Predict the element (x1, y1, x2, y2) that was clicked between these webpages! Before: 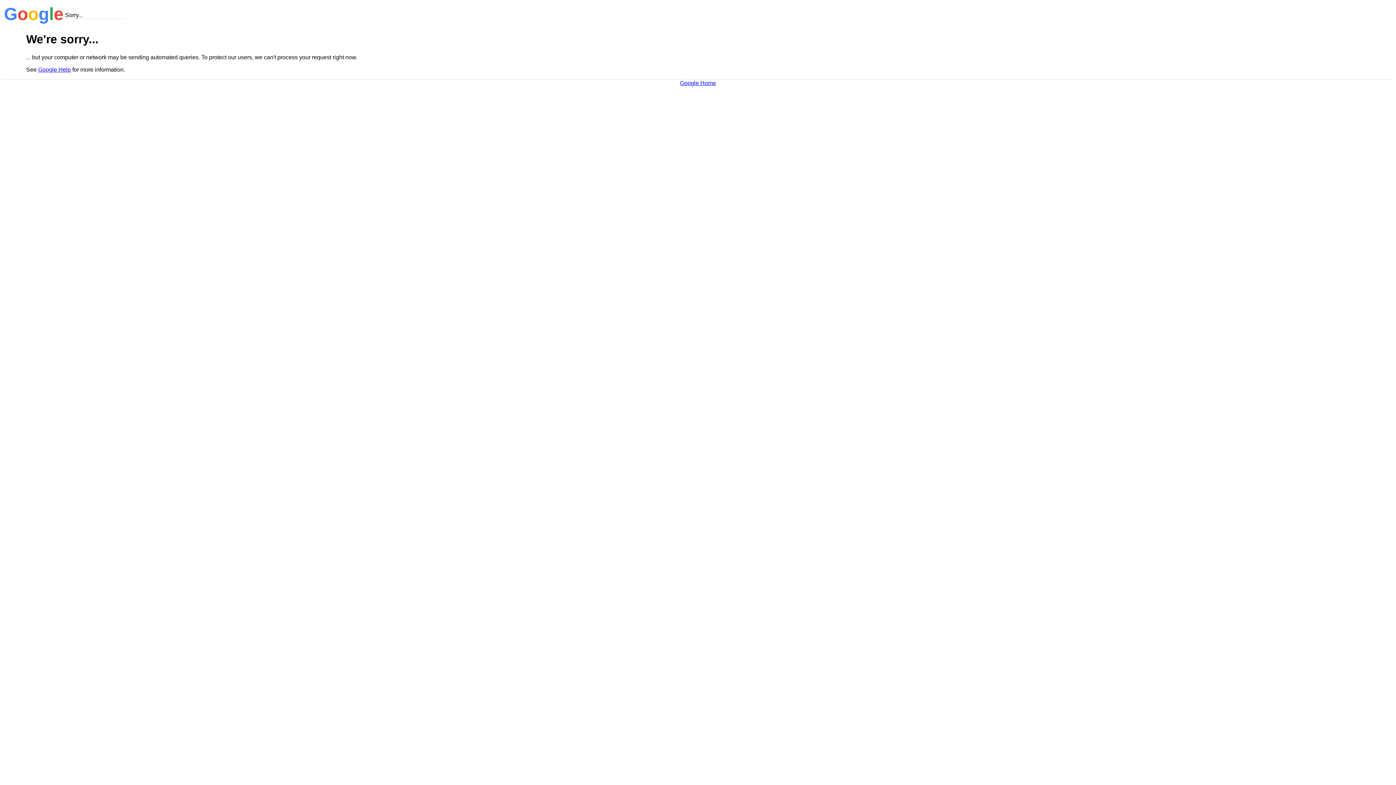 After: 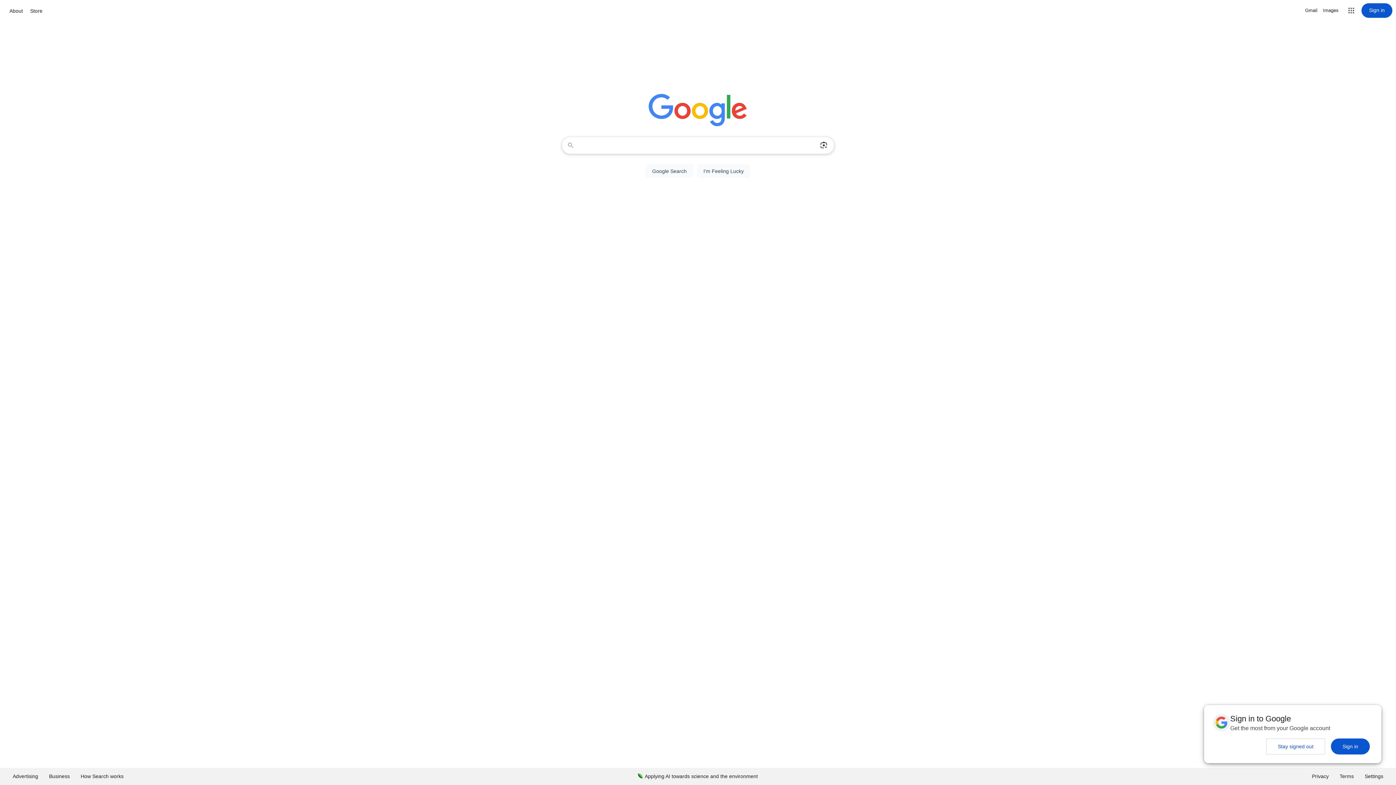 Action: label: Google Home bbox: (680, 79, 716, 86)